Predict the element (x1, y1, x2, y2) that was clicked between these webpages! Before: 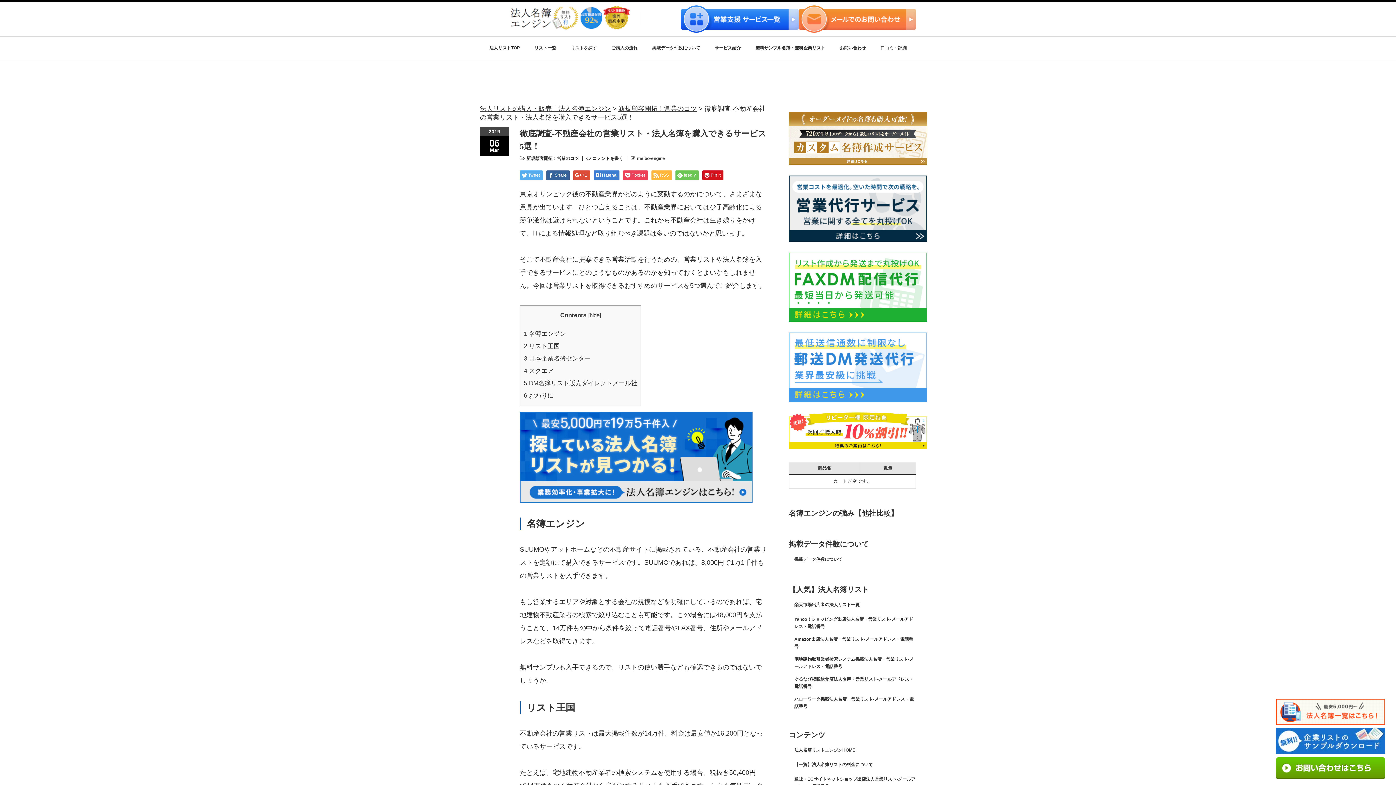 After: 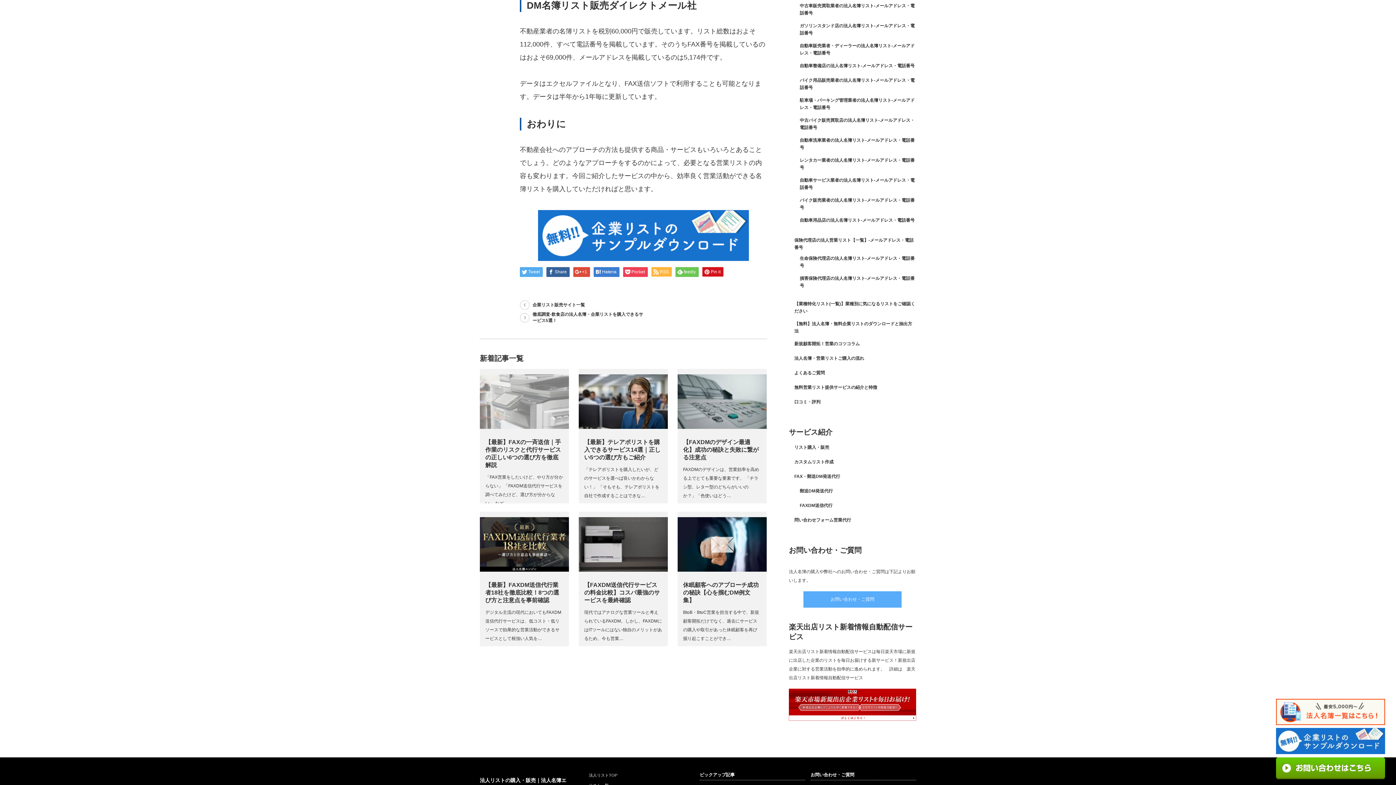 Action: label: 5 DM名簿リスト販売ダイレクトメール社 bbox: (524, 380, 637, 386)